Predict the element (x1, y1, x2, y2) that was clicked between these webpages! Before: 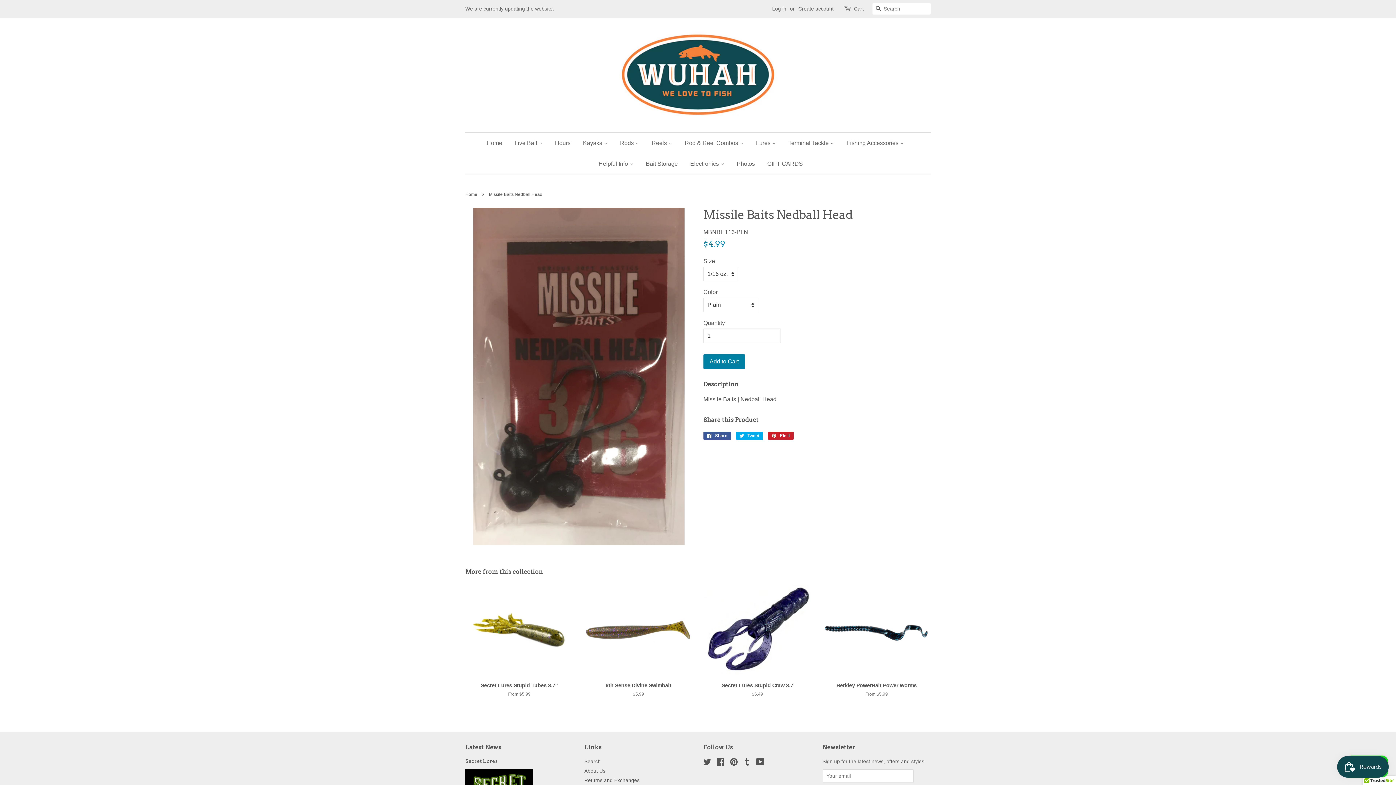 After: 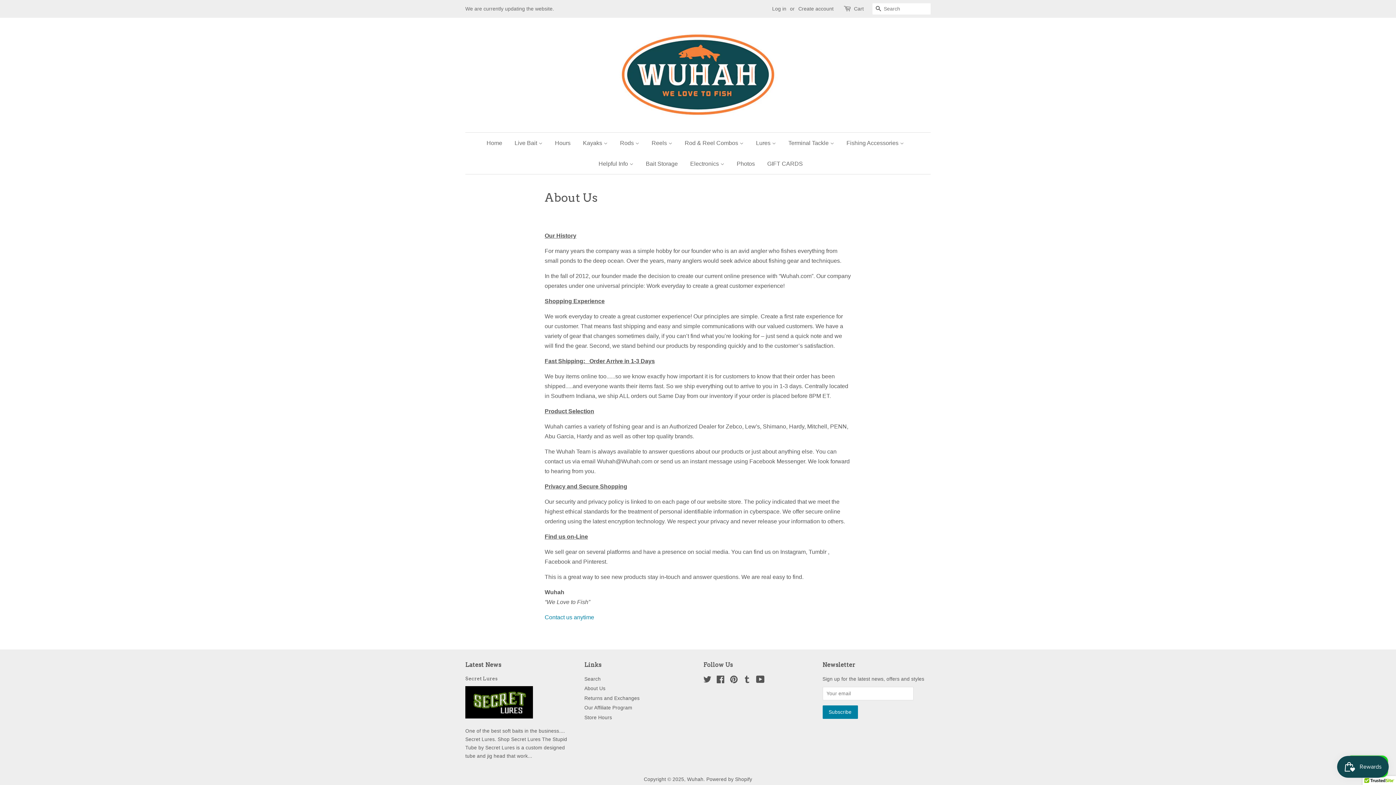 Action: label: About Us bbox: (584, 768, 605, 774)